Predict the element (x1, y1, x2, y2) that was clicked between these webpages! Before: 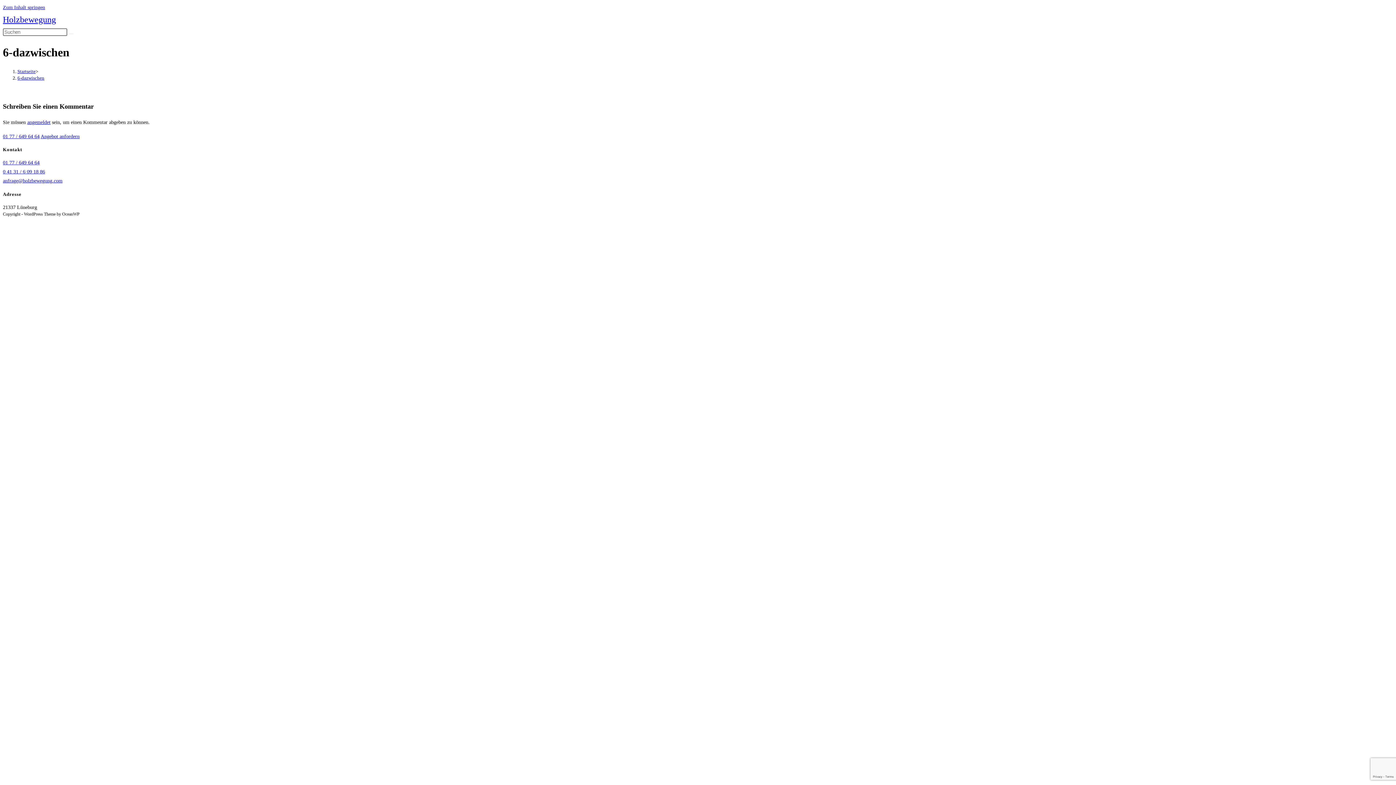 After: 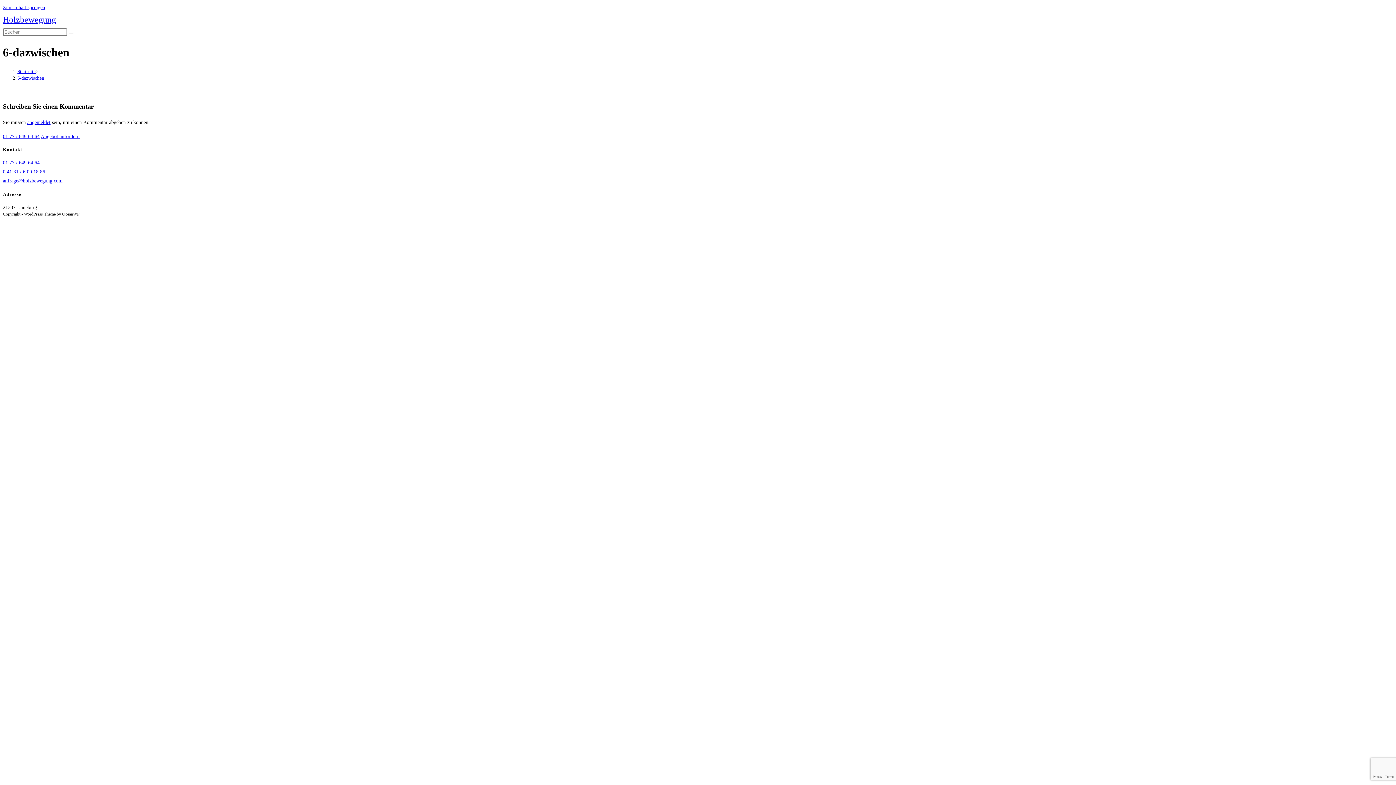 Action: bbox: (2, 160, 39, 165) label: 01 77 / 649 64 64